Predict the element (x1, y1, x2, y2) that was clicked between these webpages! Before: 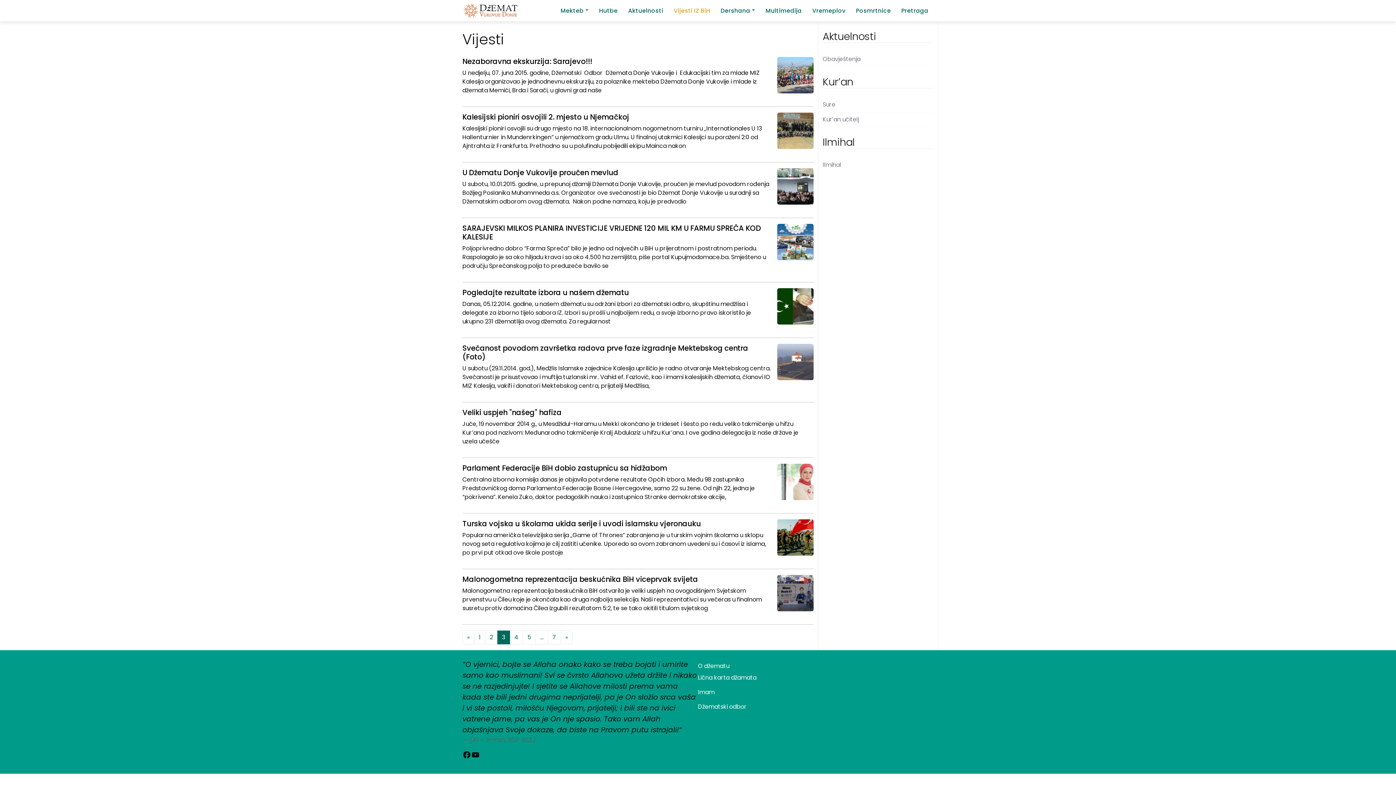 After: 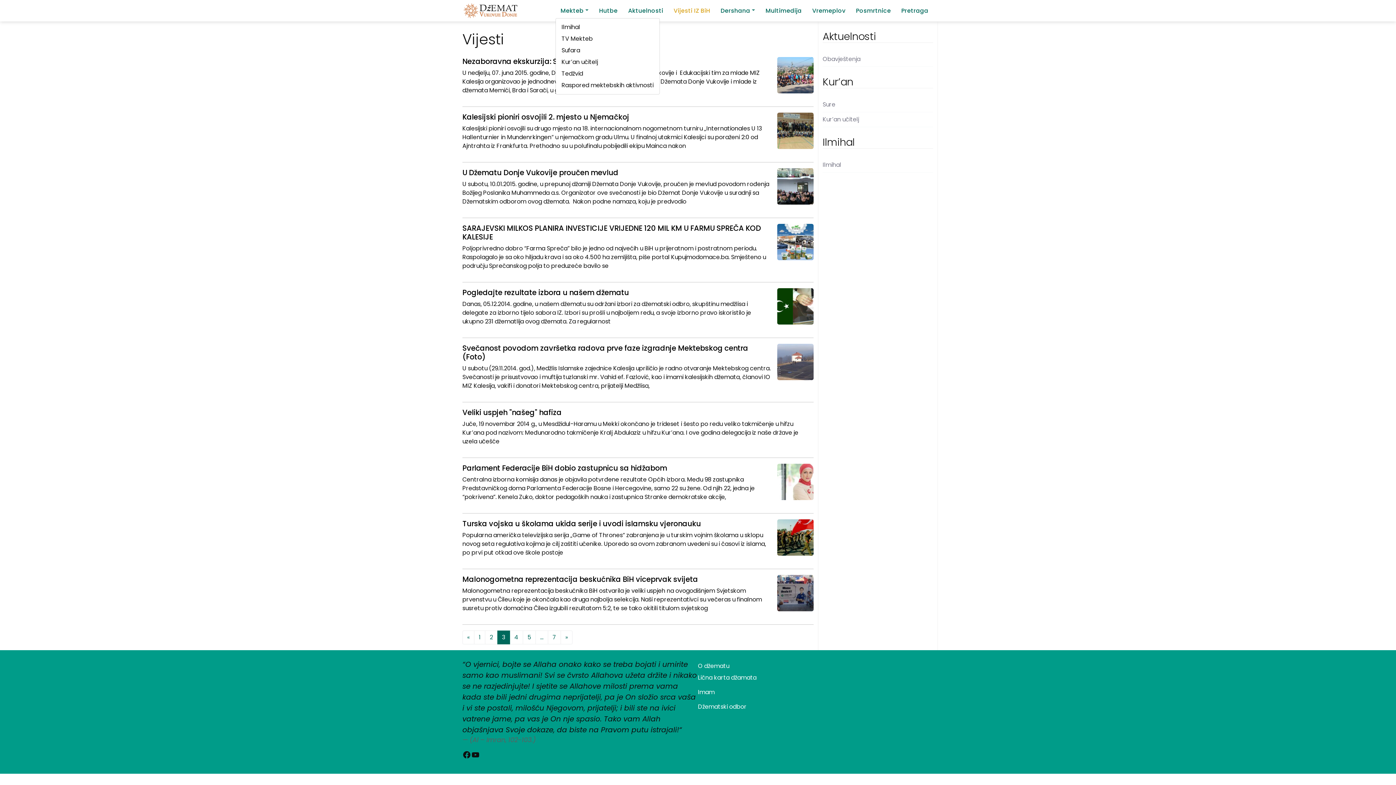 Action: bbox: (555, 3, 594, 18) label: Mekteb